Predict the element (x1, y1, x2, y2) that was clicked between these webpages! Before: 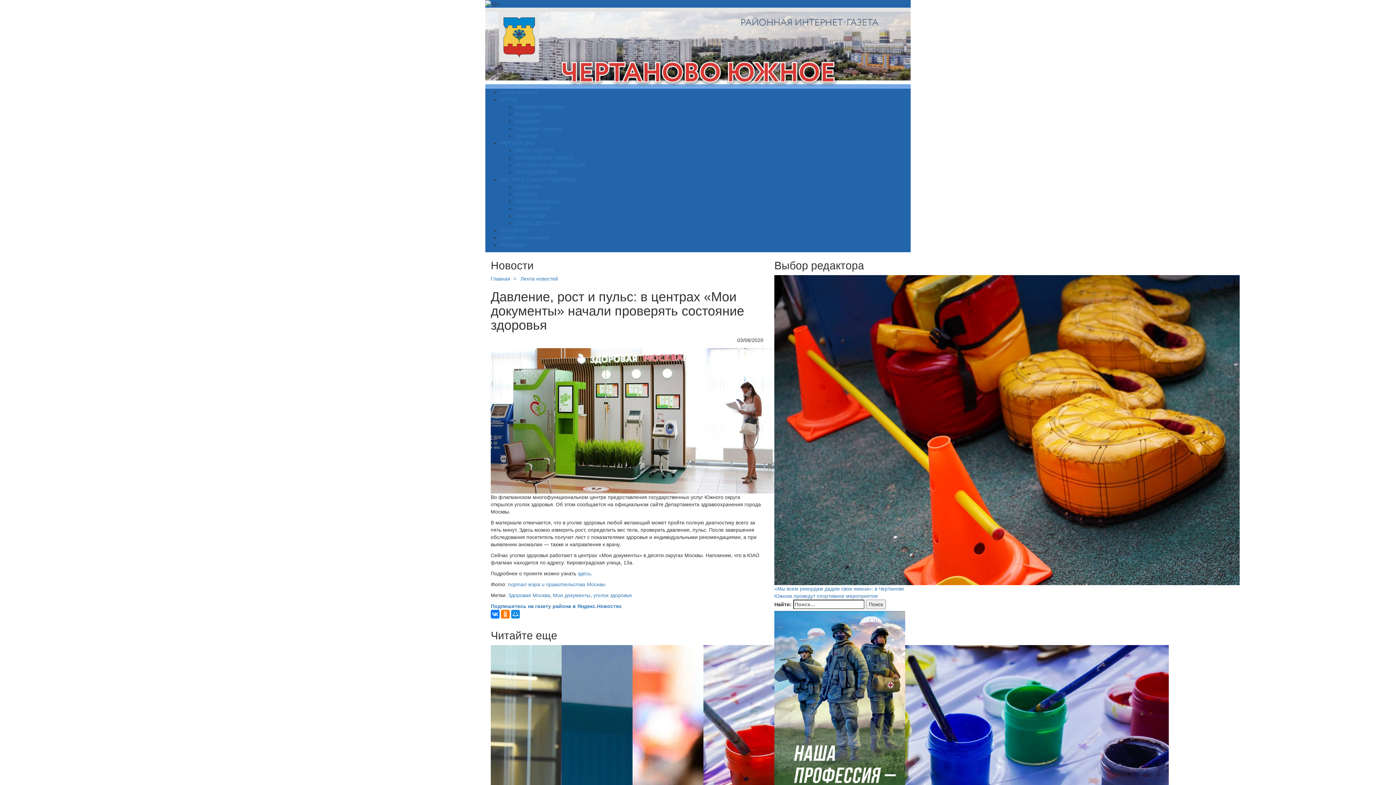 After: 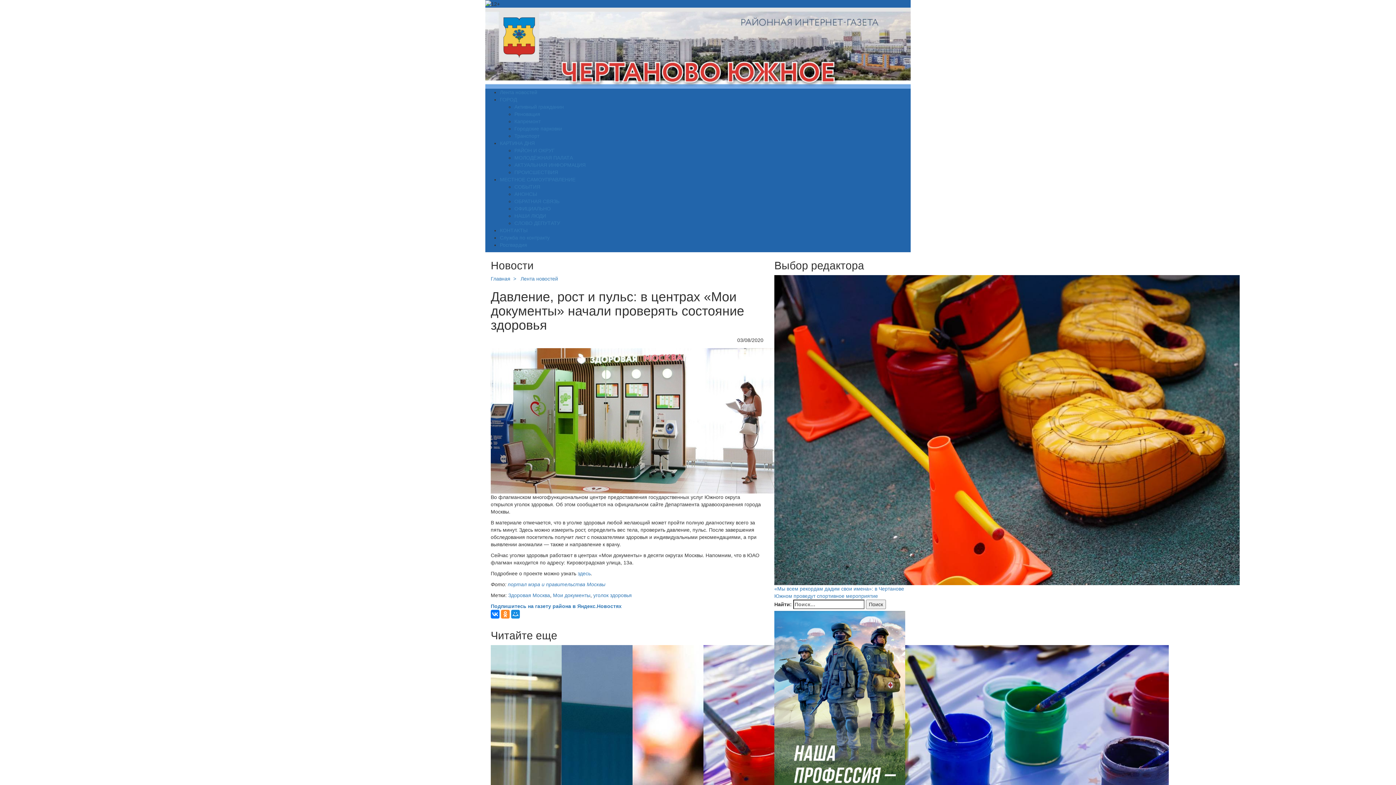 Action: bbox: (501, 610, 509, 619)